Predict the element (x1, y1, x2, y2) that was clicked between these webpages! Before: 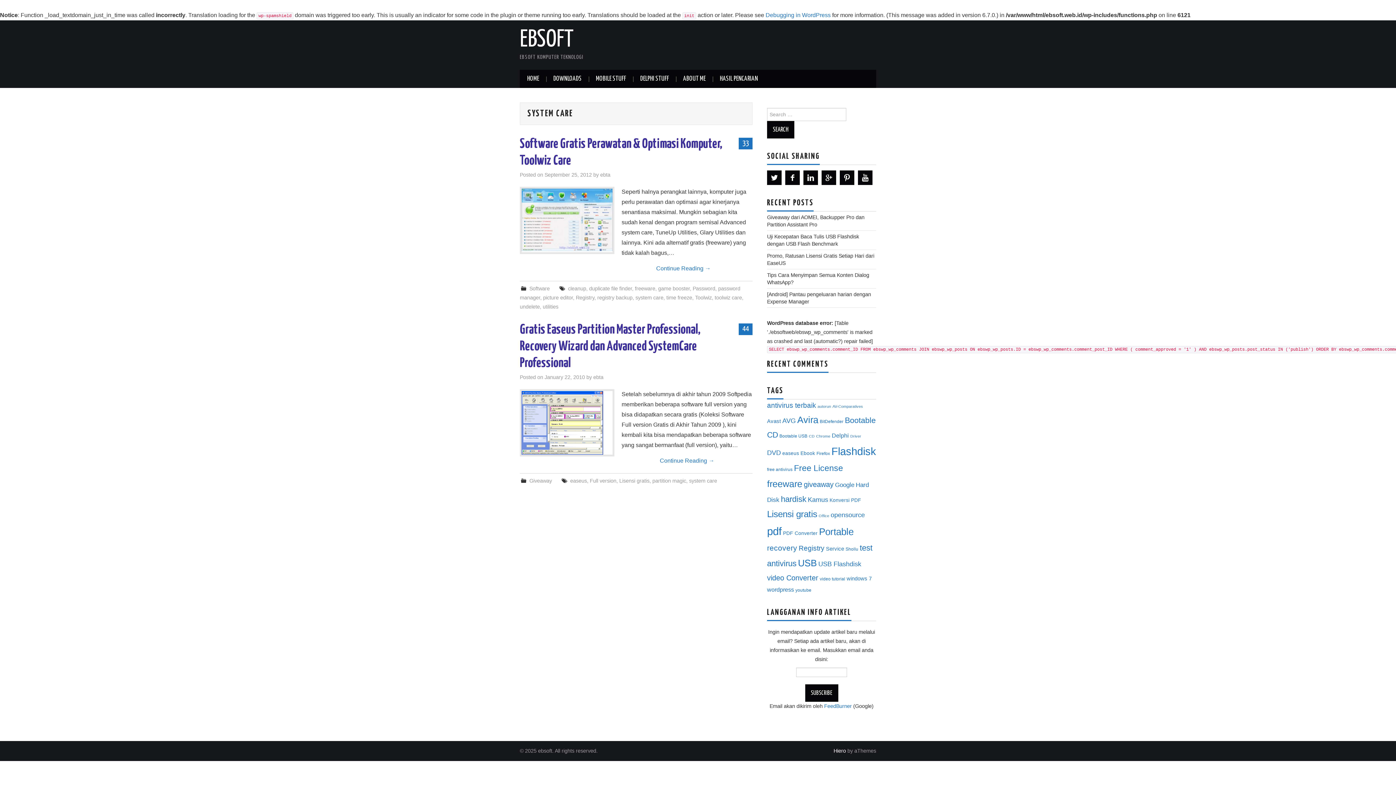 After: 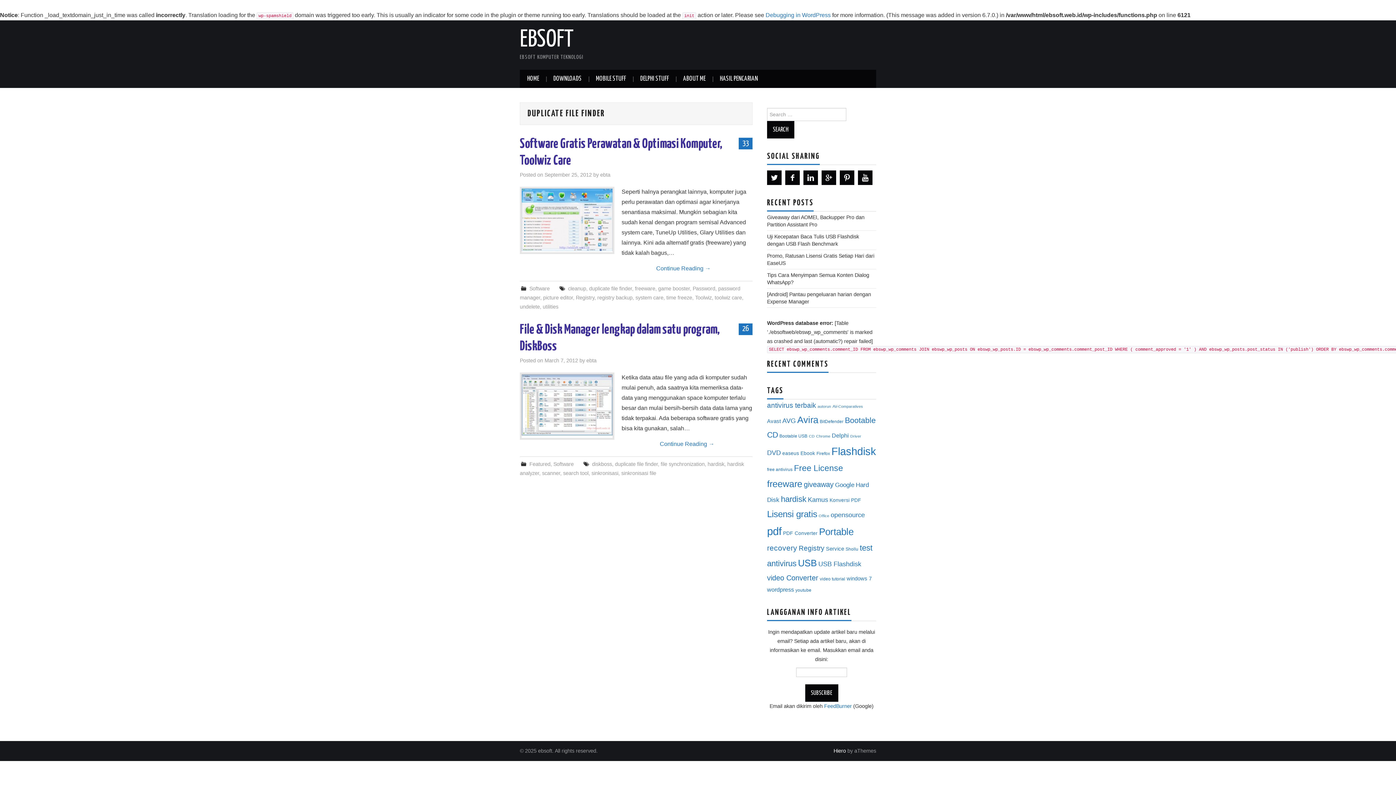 Action: label: duplicate file finder bbox: (589, 285, 632, 291)